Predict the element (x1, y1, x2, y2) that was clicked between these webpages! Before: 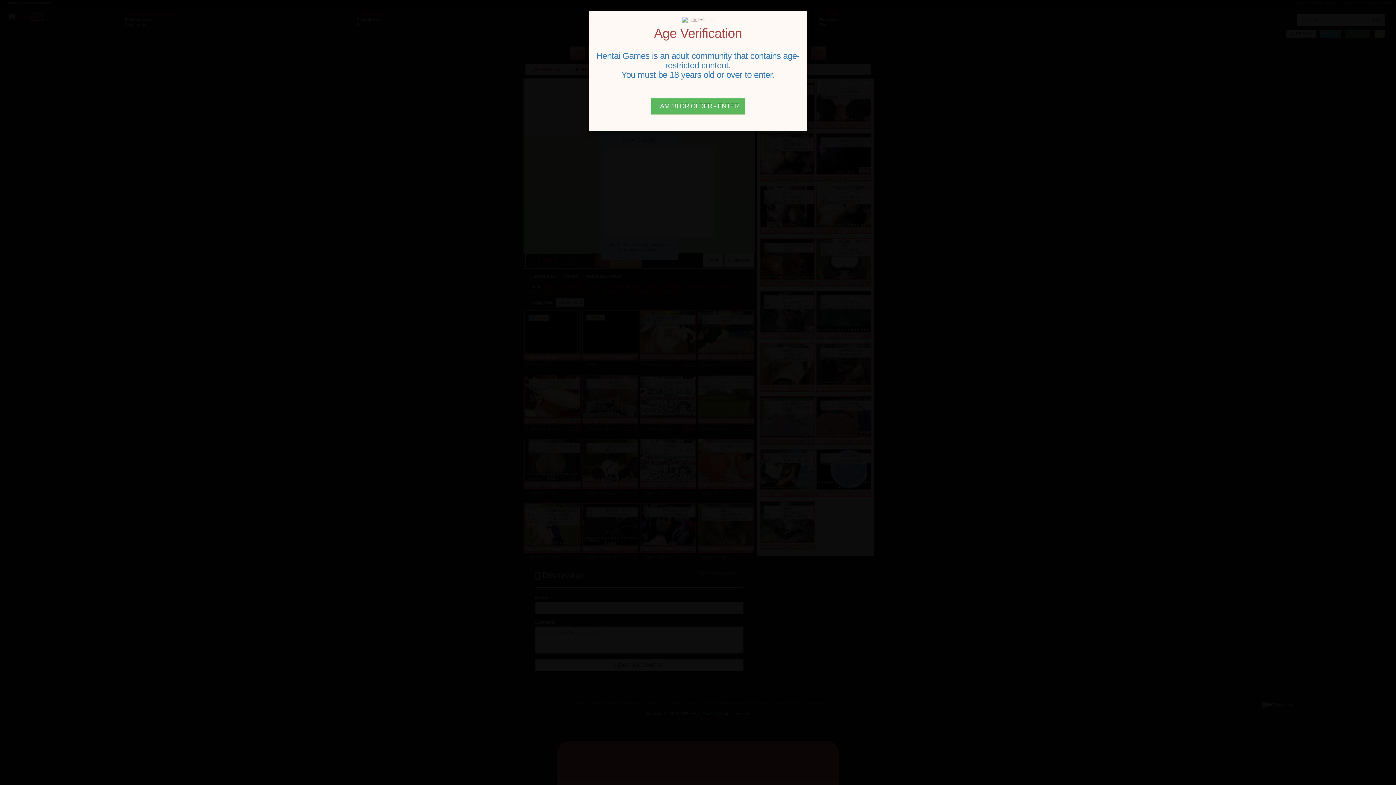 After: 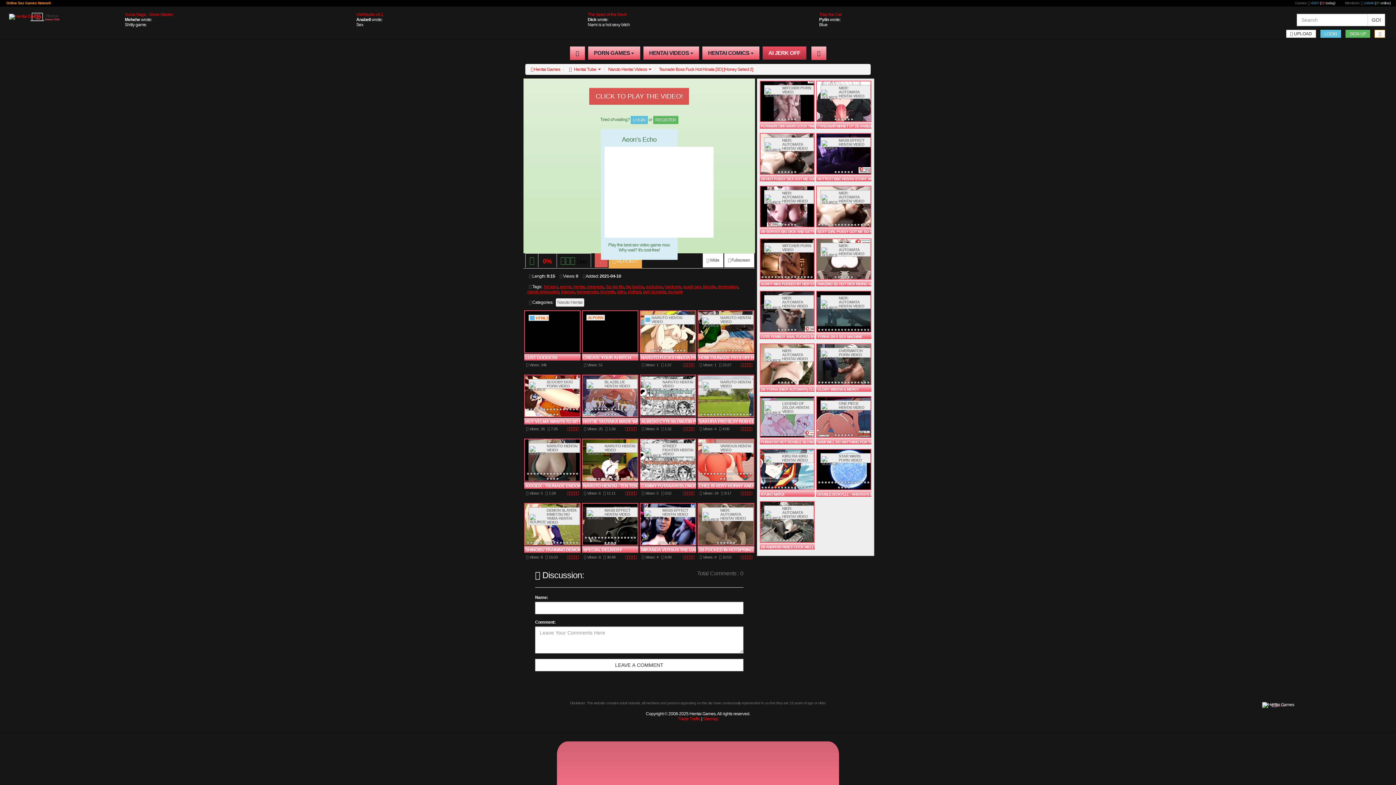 Action: label: Close bbox: (651, 97, 745, 114)